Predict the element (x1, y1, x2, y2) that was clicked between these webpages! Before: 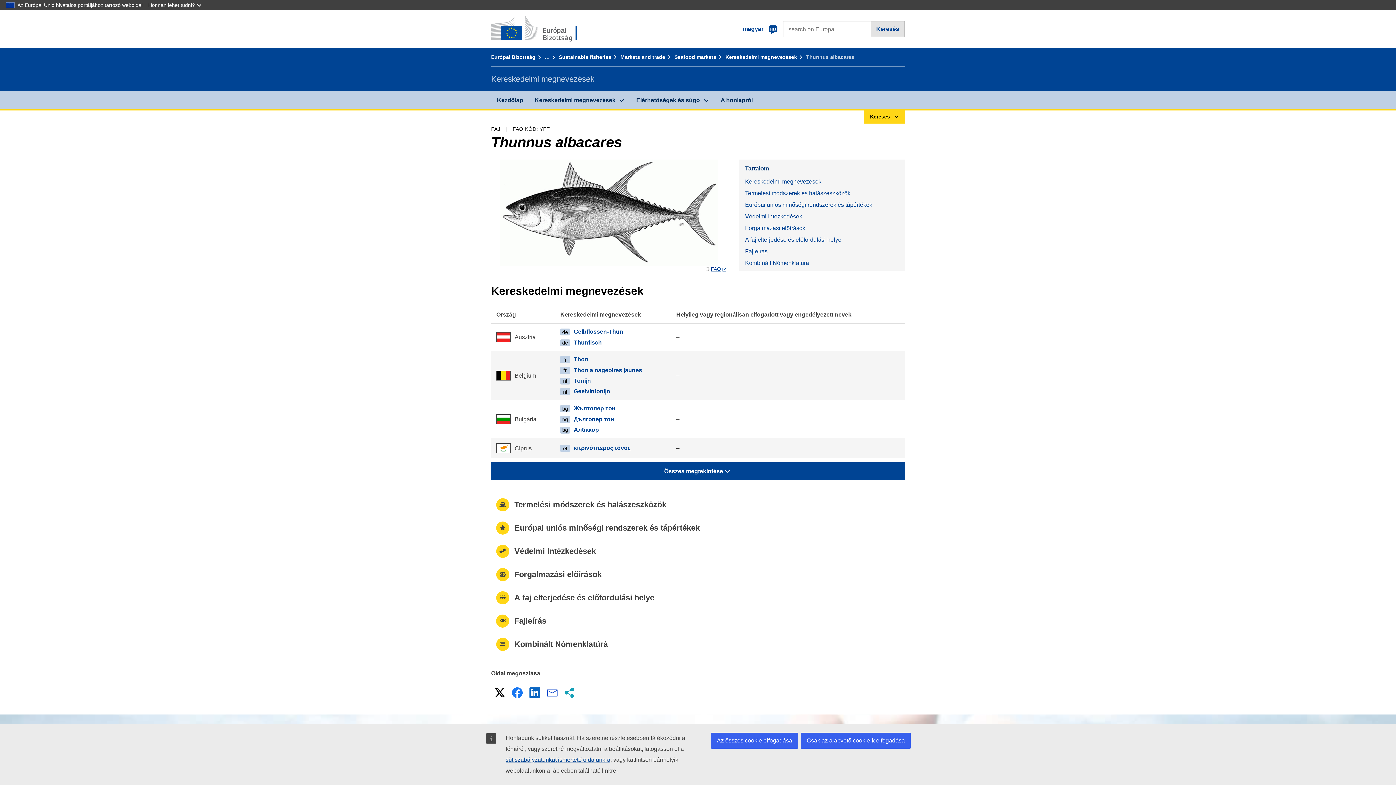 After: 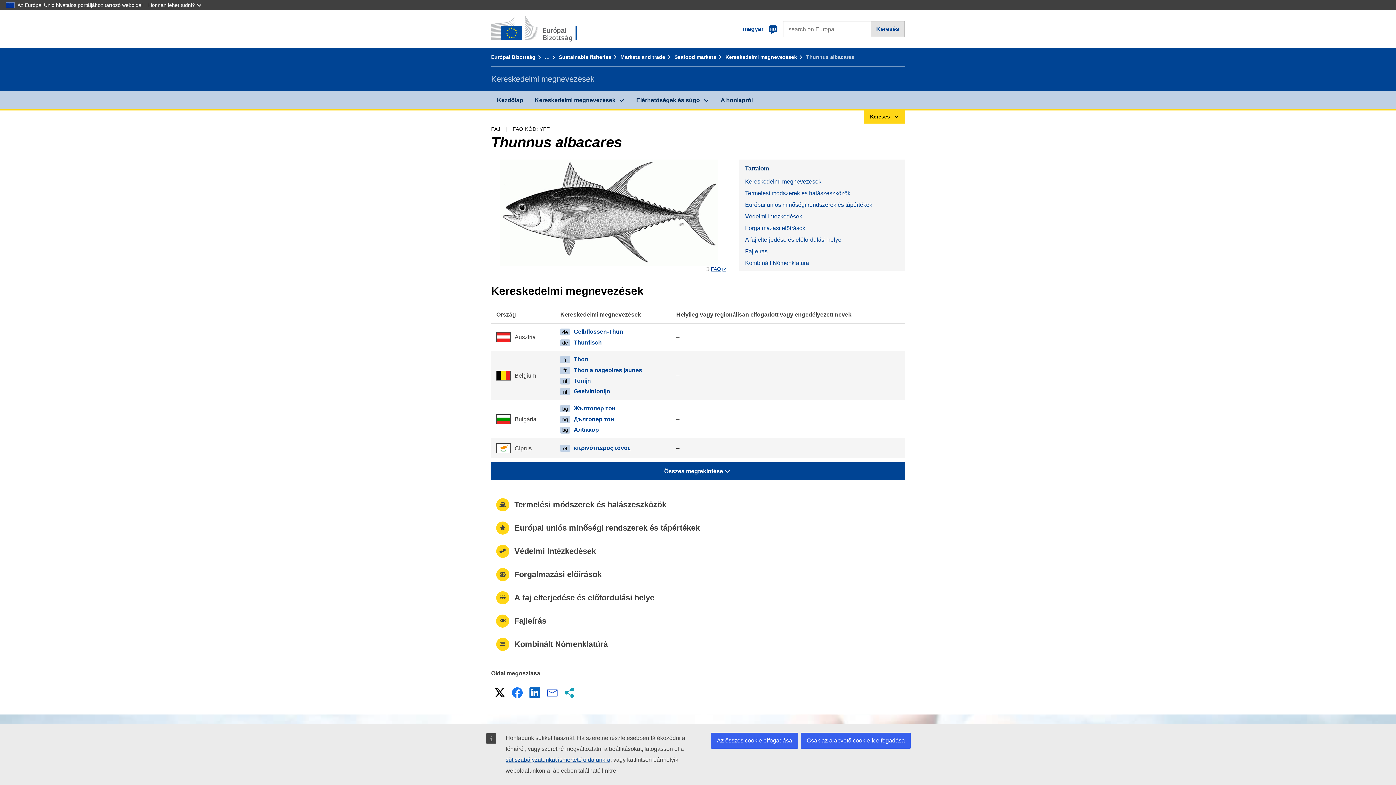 Action: label: E-mail cím bbox: (545, 685, 559, 700)